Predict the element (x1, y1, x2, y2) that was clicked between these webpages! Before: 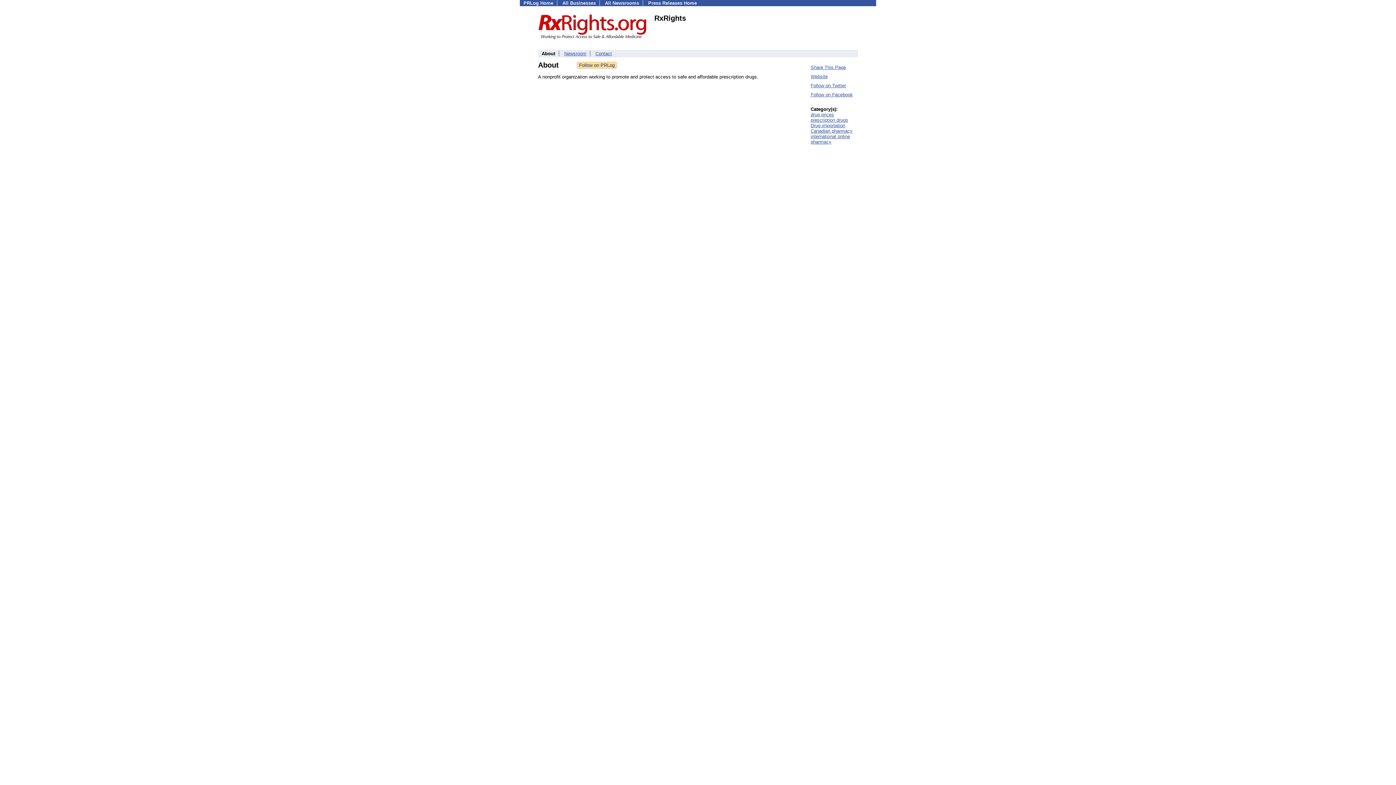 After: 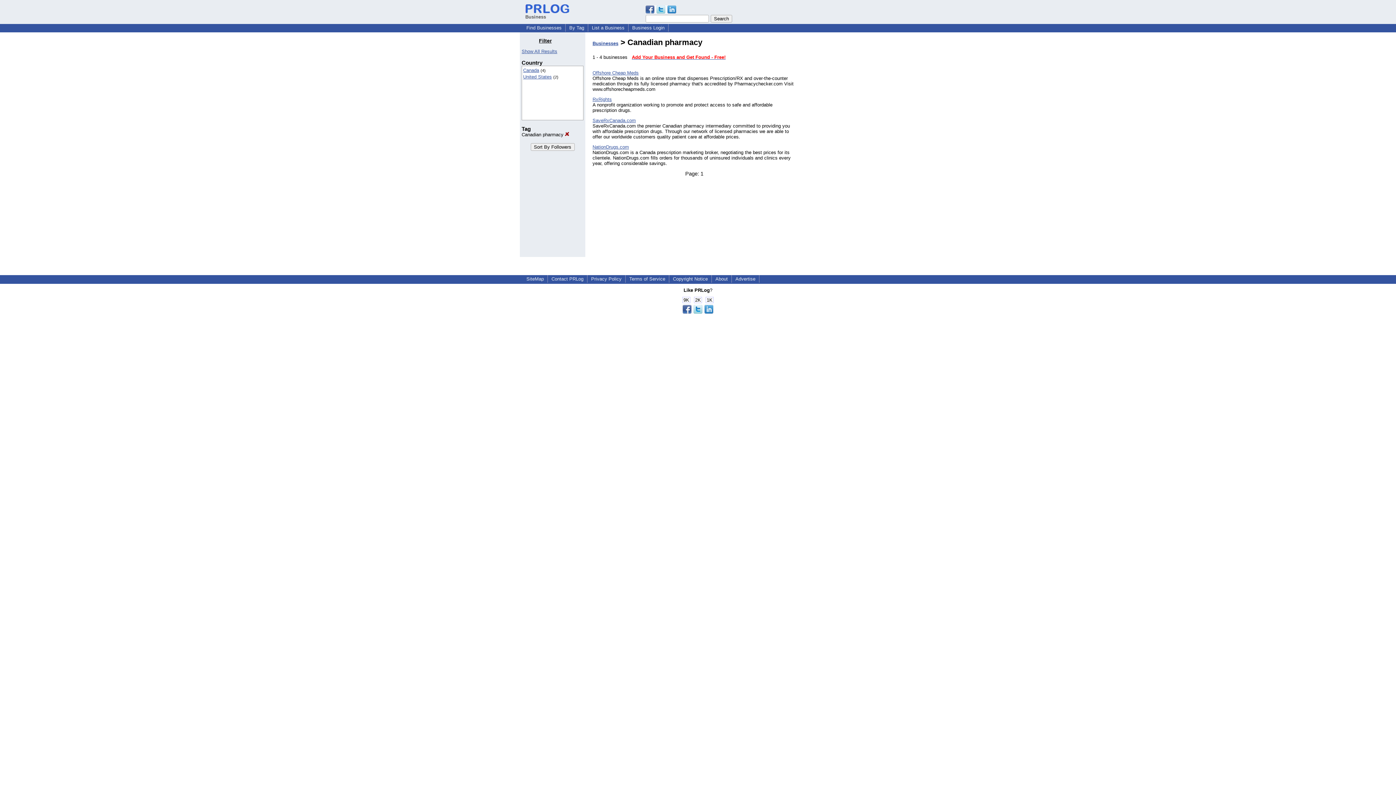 Action: bbox: (810, 128, 852, 133) label: Canadian pharmacy